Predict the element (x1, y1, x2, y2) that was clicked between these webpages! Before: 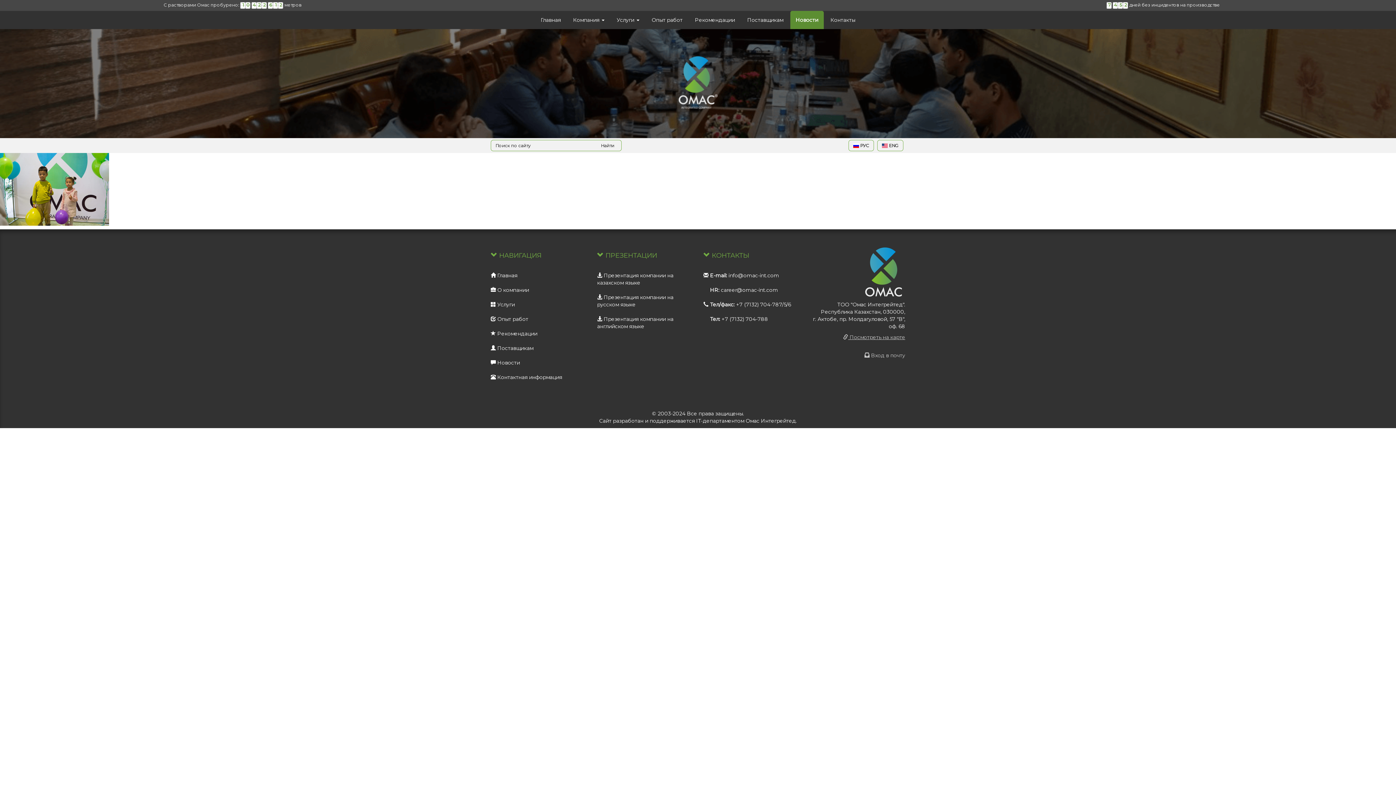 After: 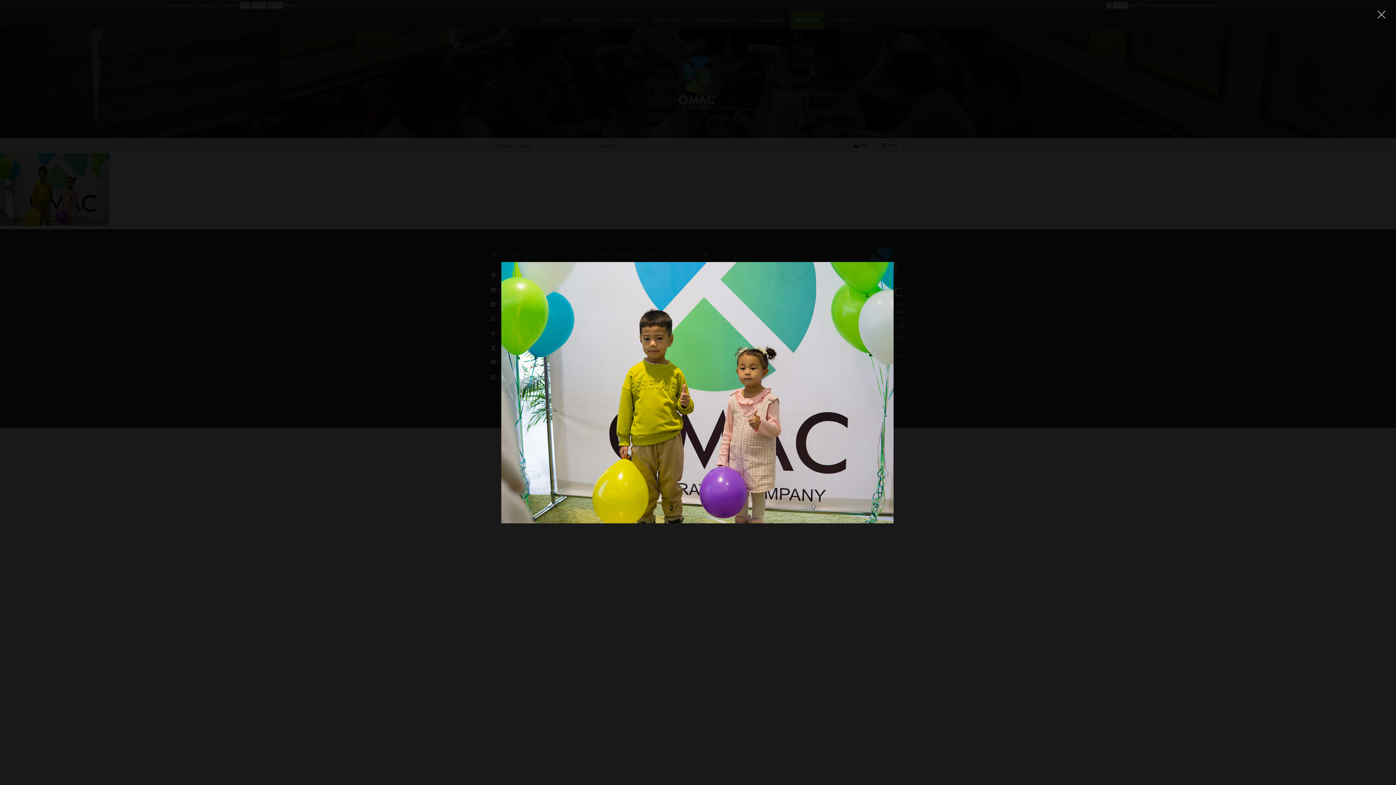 Action: bbox: (0, 185, 109, 192)